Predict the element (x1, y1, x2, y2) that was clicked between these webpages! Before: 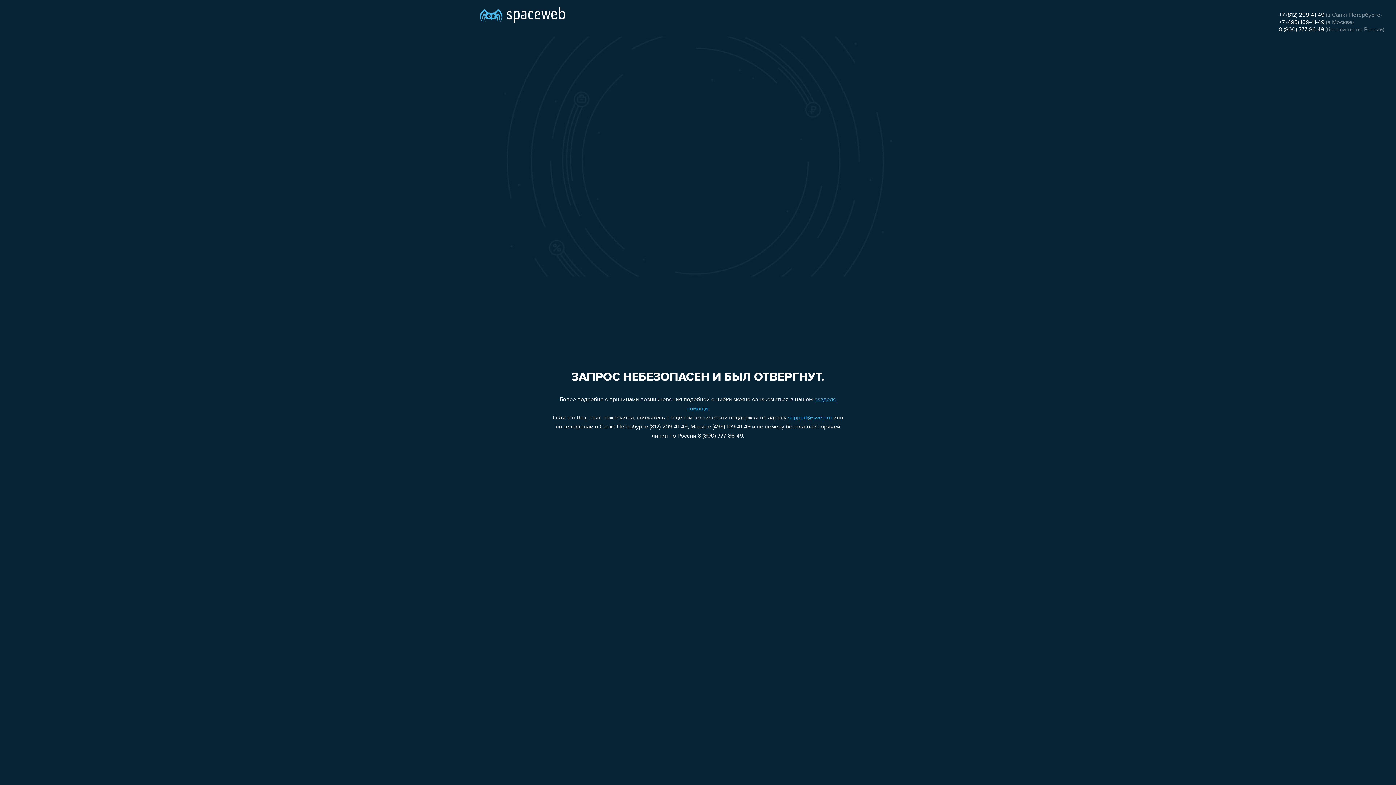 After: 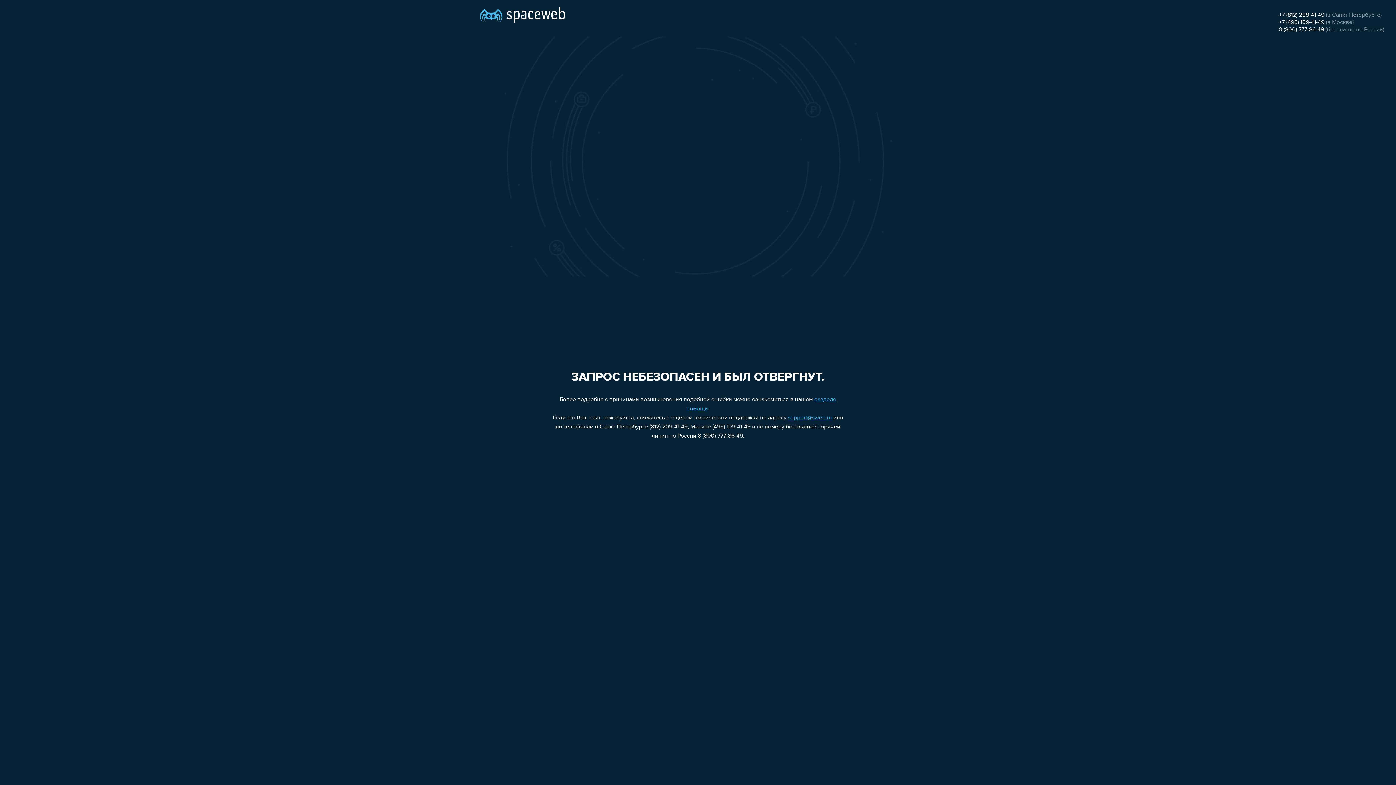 Action: bbox: (788, 415, 832, 421) label: support@sweb.ru